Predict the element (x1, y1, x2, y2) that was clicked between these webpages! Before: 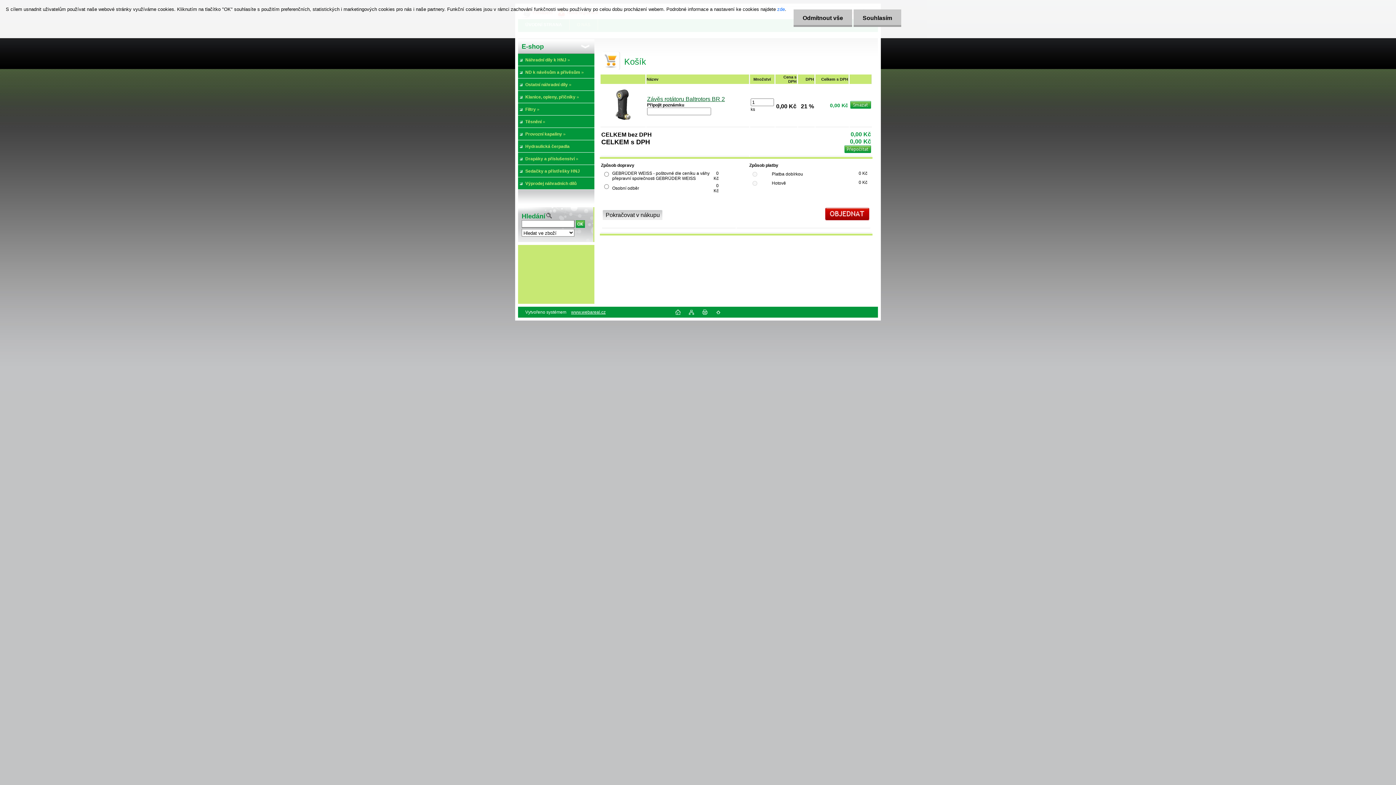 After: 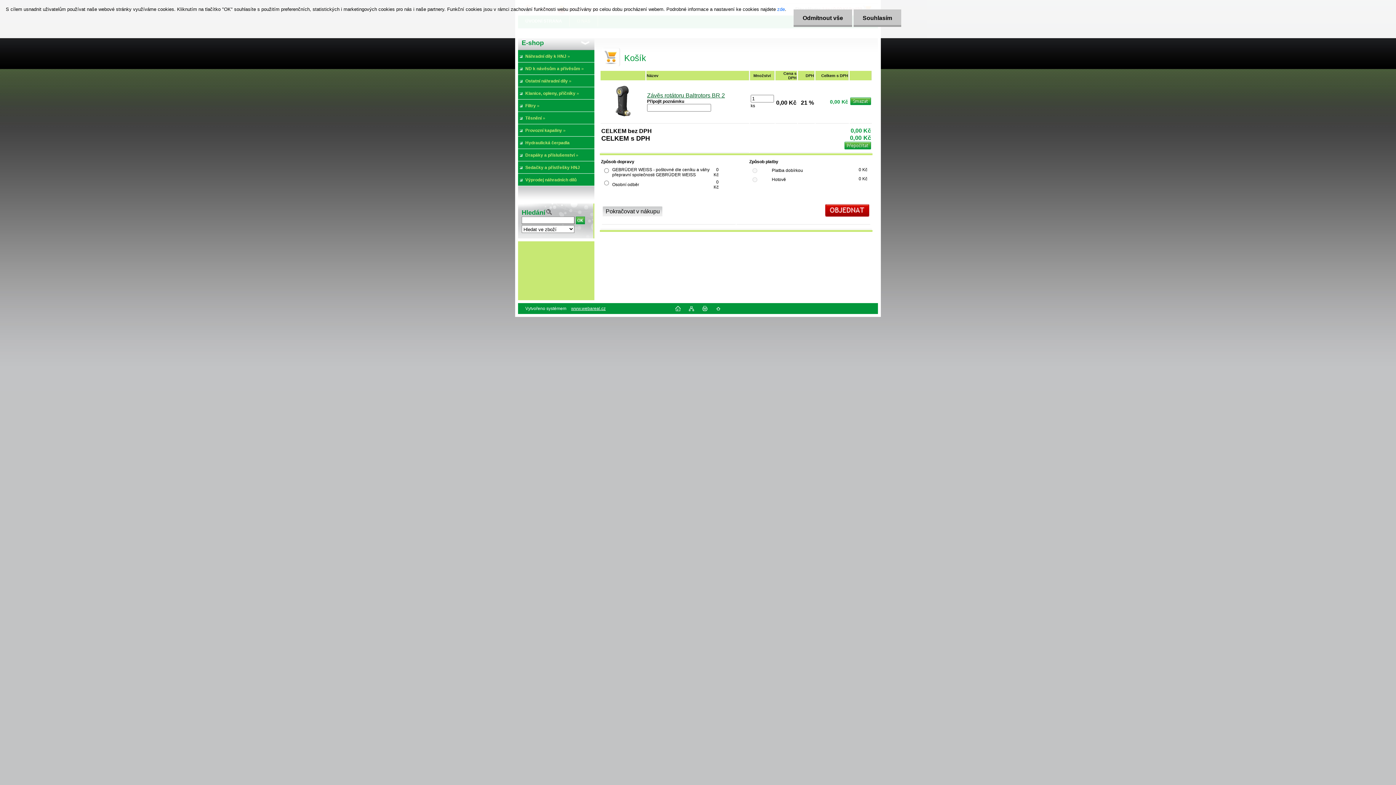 Action: bbox: (715, 310, 720, 316)